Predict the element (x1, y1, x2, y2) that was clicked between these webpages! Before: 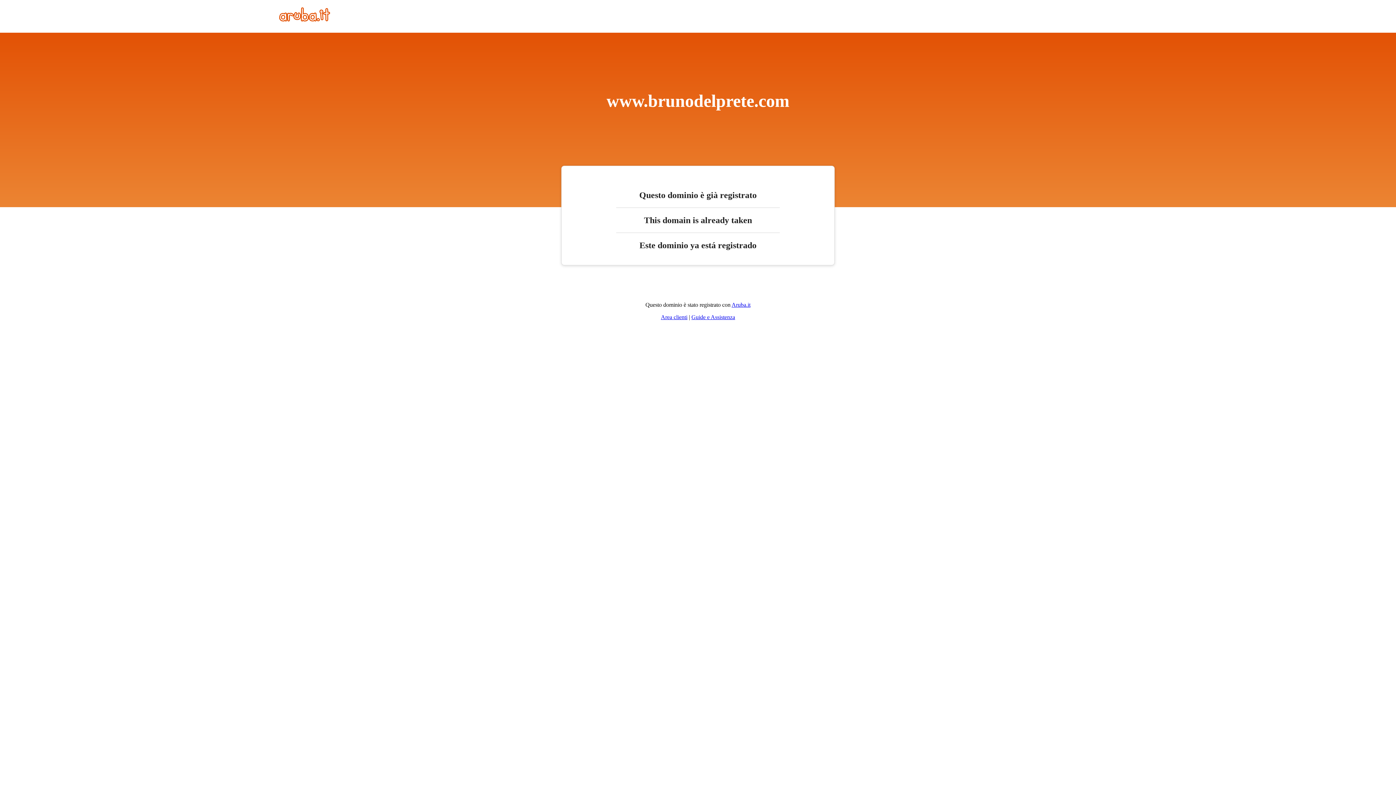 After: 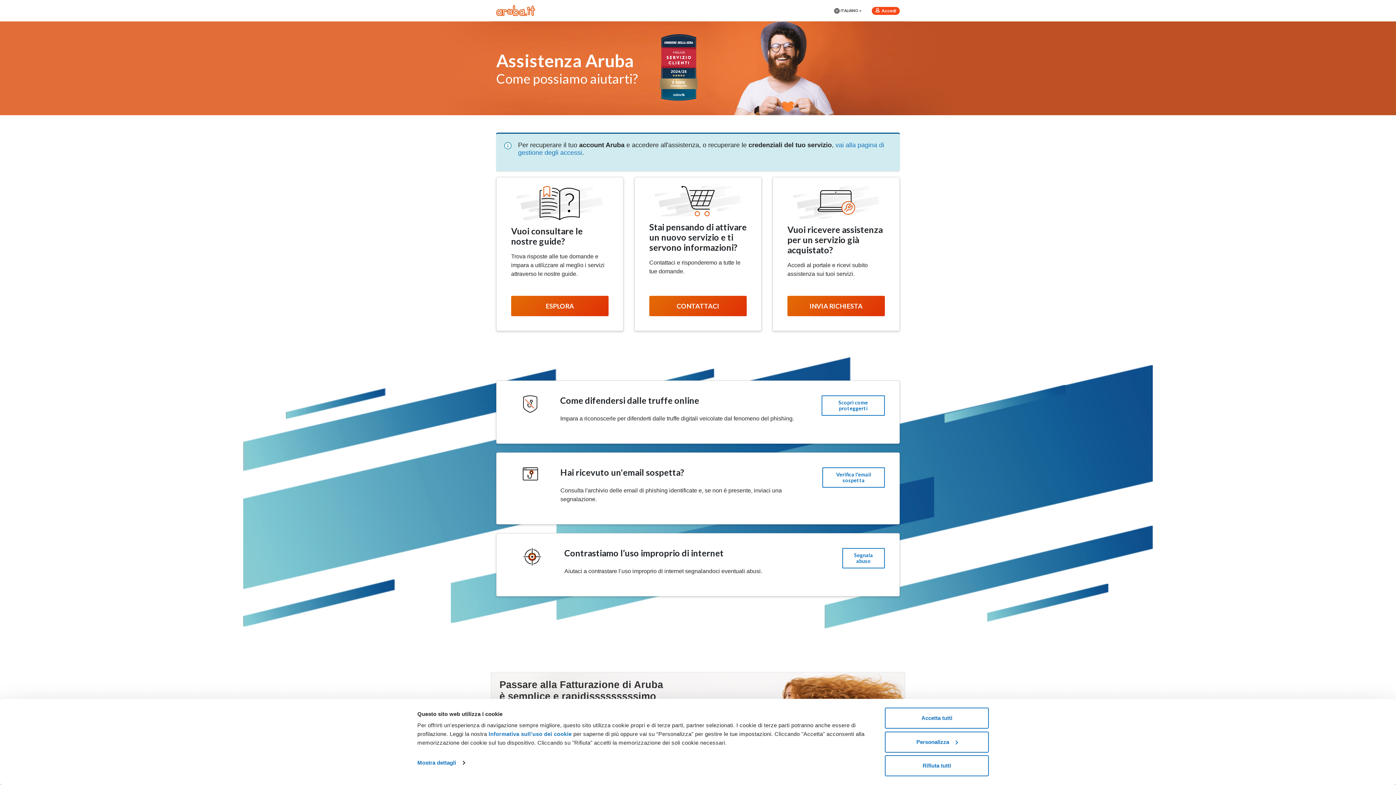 Action: label: Guide e Assistenza bbox: (691, 314, 735, 320)